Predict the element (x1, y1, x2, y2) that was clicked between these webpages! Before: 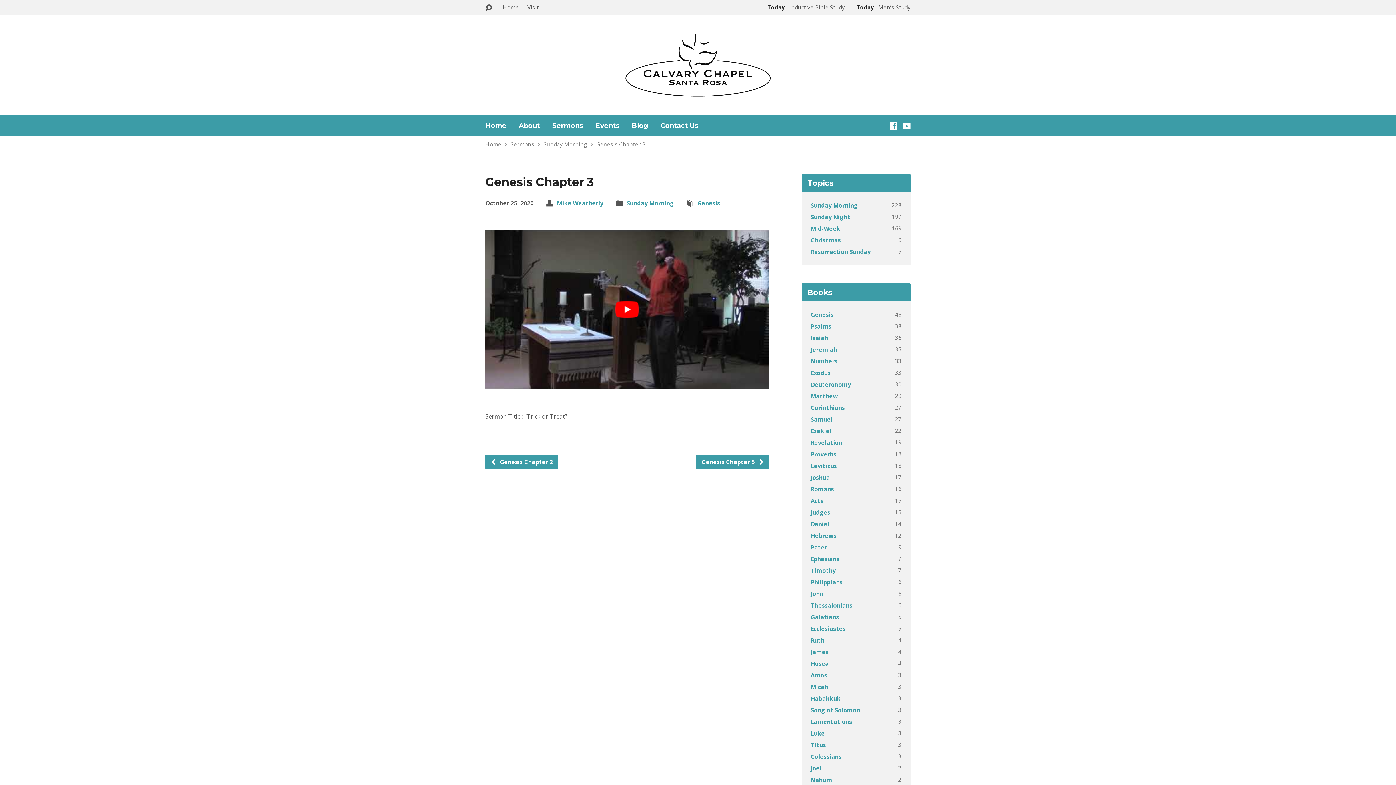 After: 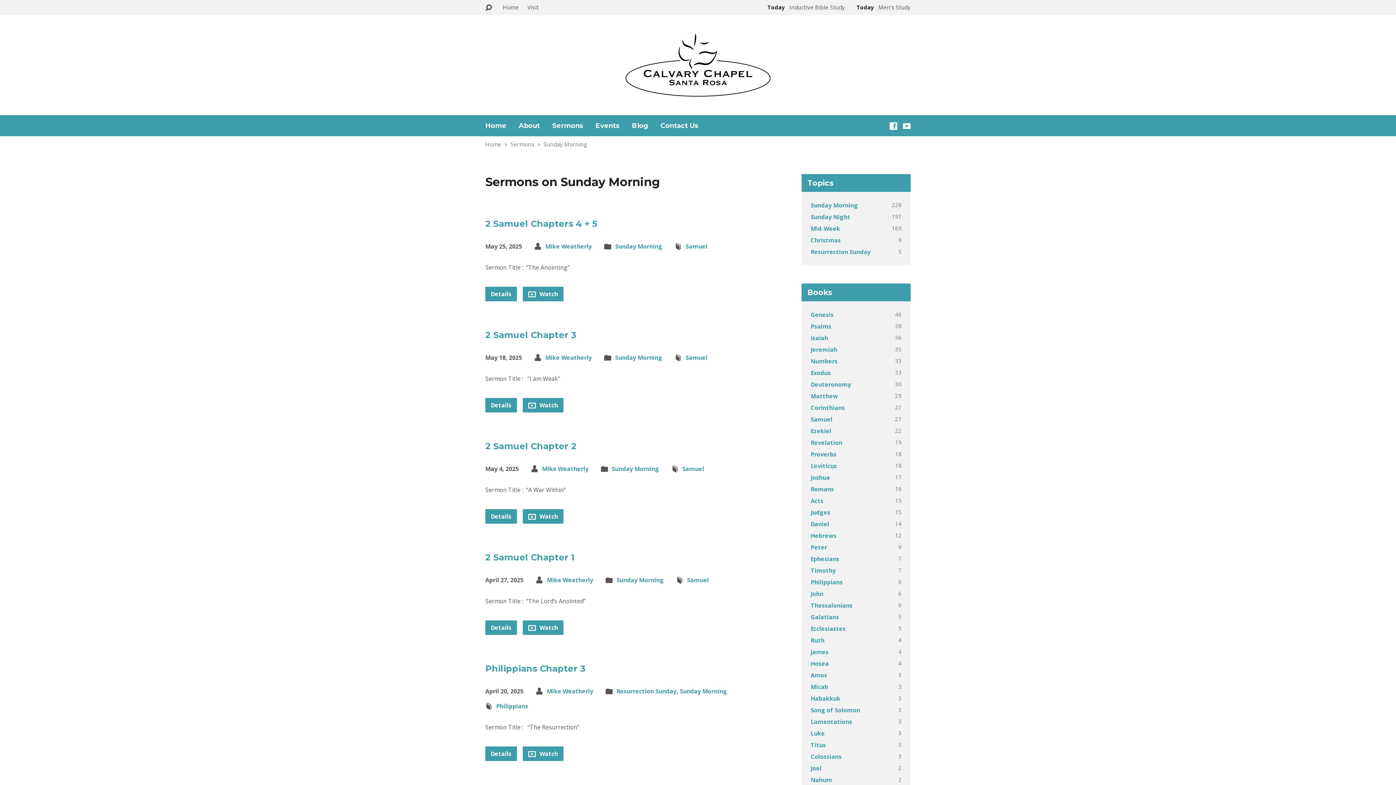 Action: label: Sunday Morning bbox: (810, 201, 858, 209)